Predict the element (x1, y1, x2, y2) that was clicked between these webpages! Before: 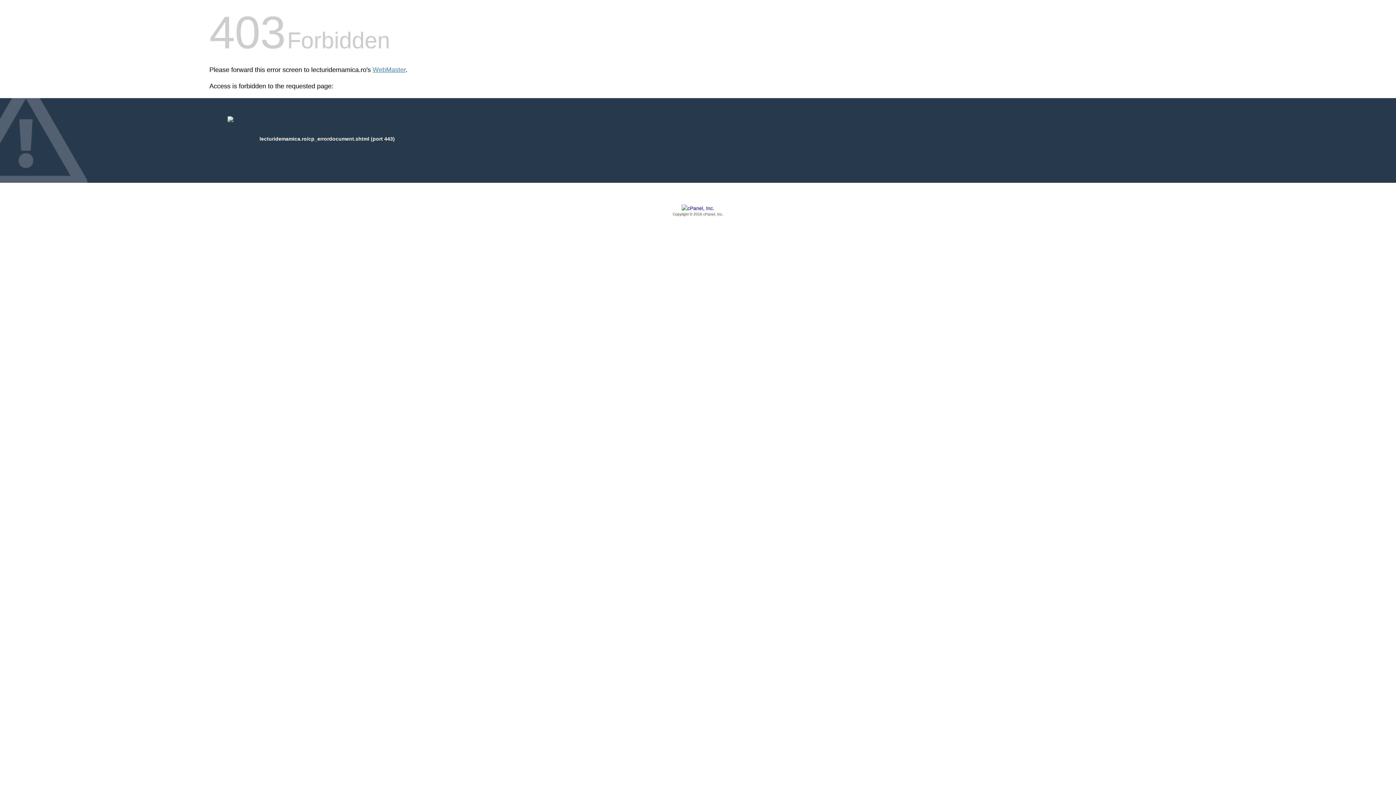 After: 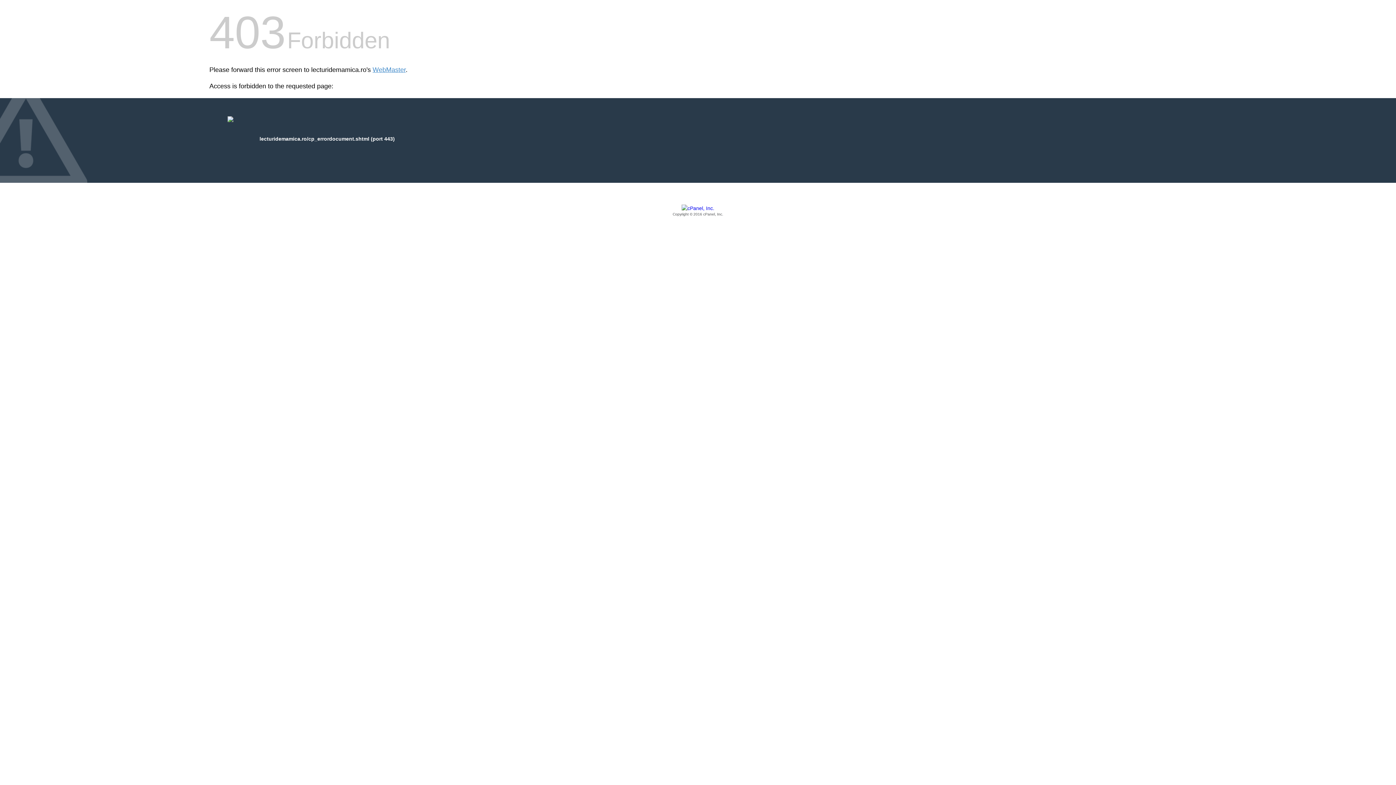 Action: bbox: (209, 205, 1186, 217) label: Copyright © 2016 cPanel, Inc.